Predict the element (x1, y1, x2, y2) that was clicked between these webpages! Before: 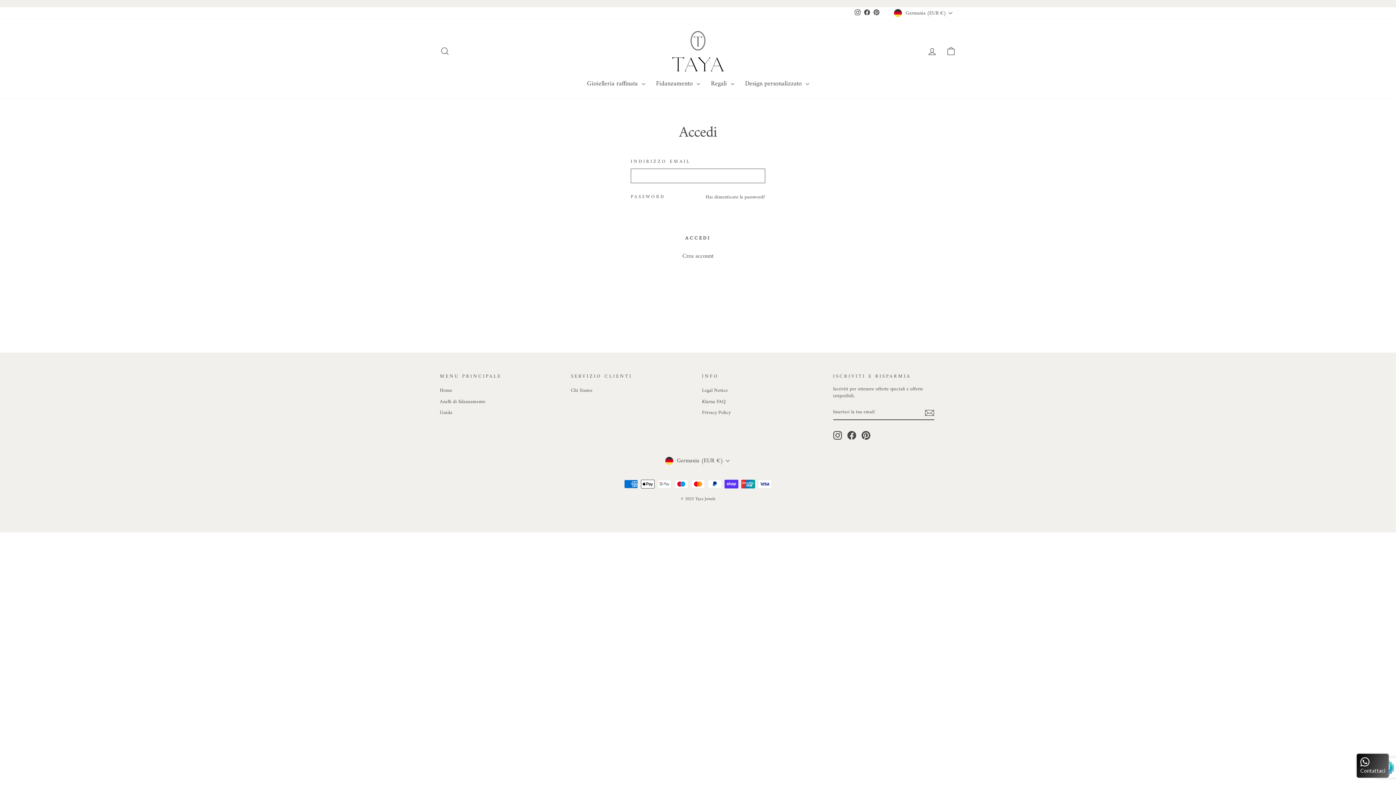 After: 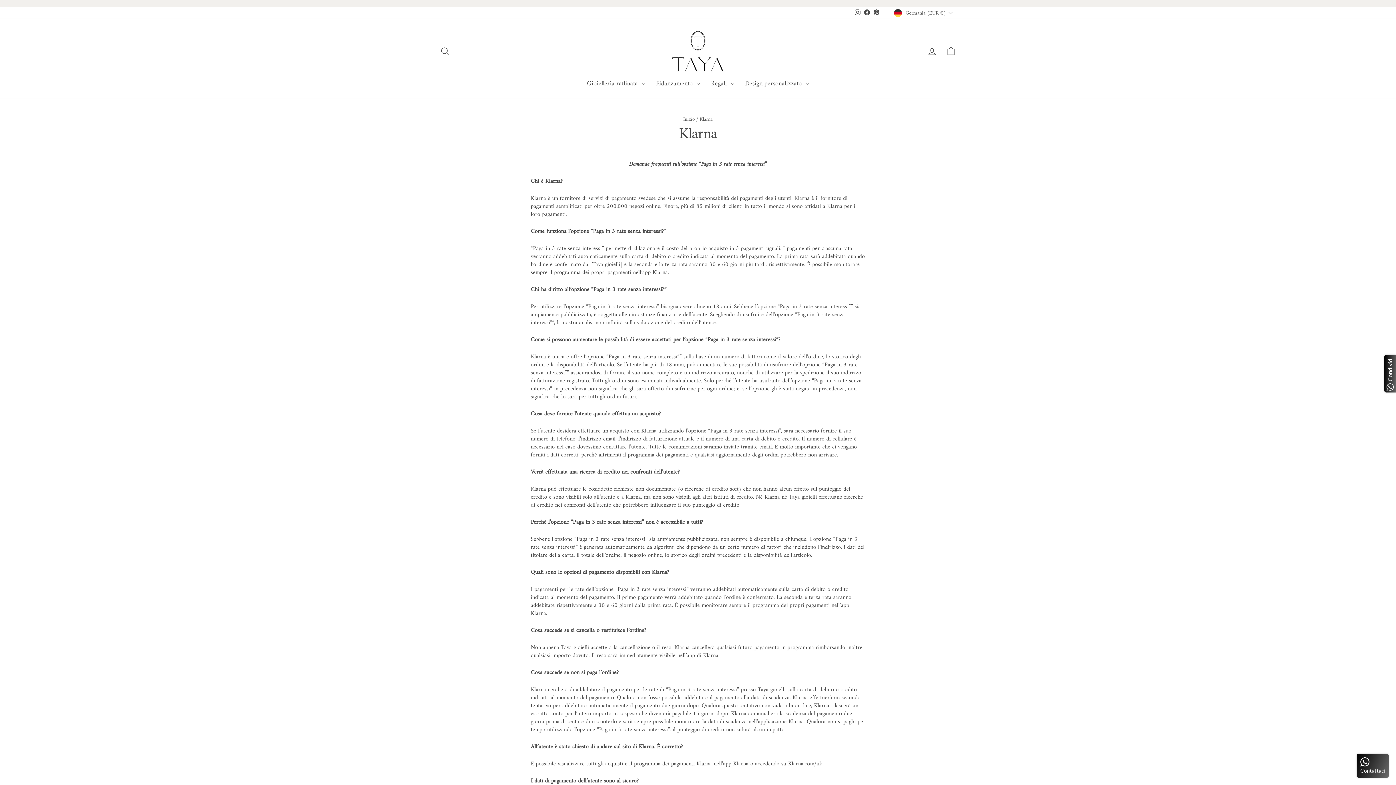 Action: label: Klarna FAQ bbox: (702, 397, 725, 407)